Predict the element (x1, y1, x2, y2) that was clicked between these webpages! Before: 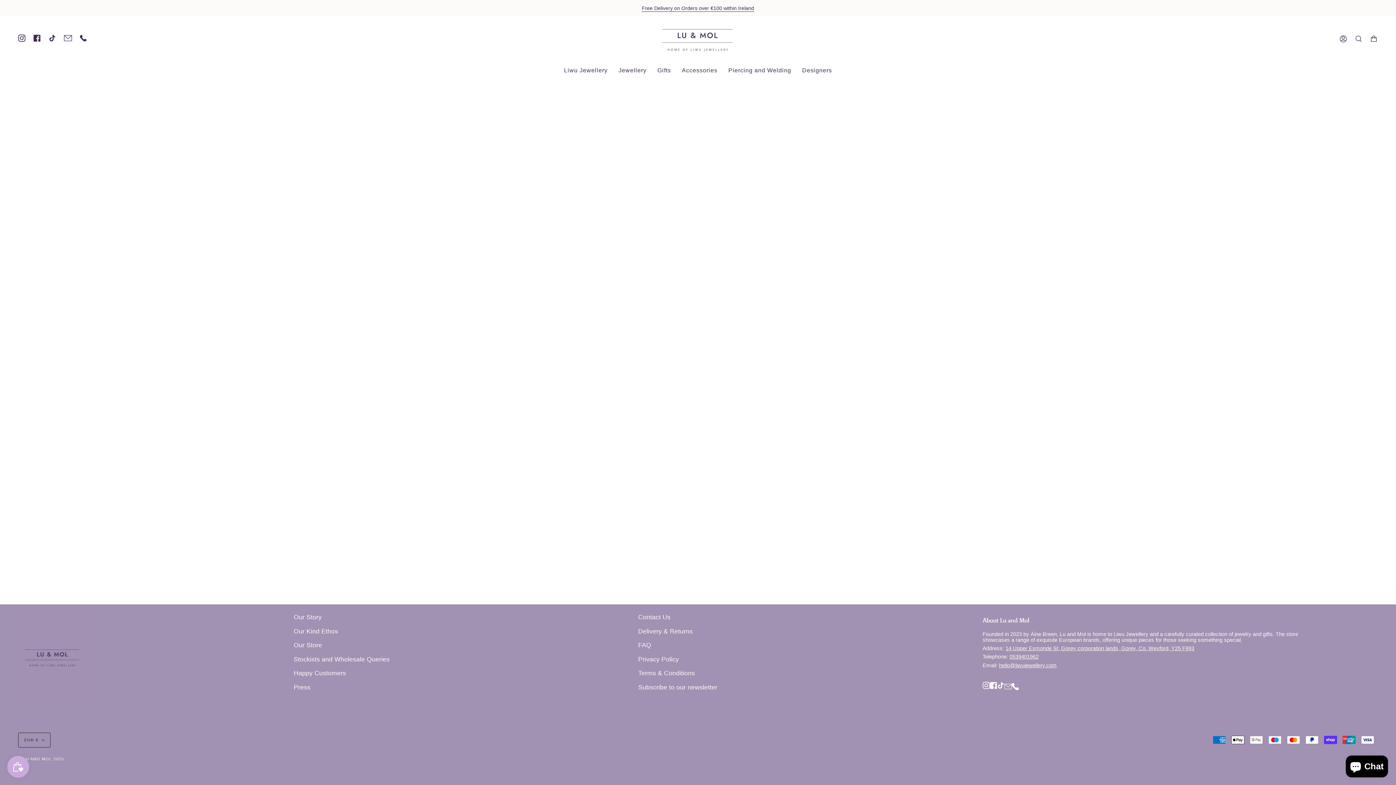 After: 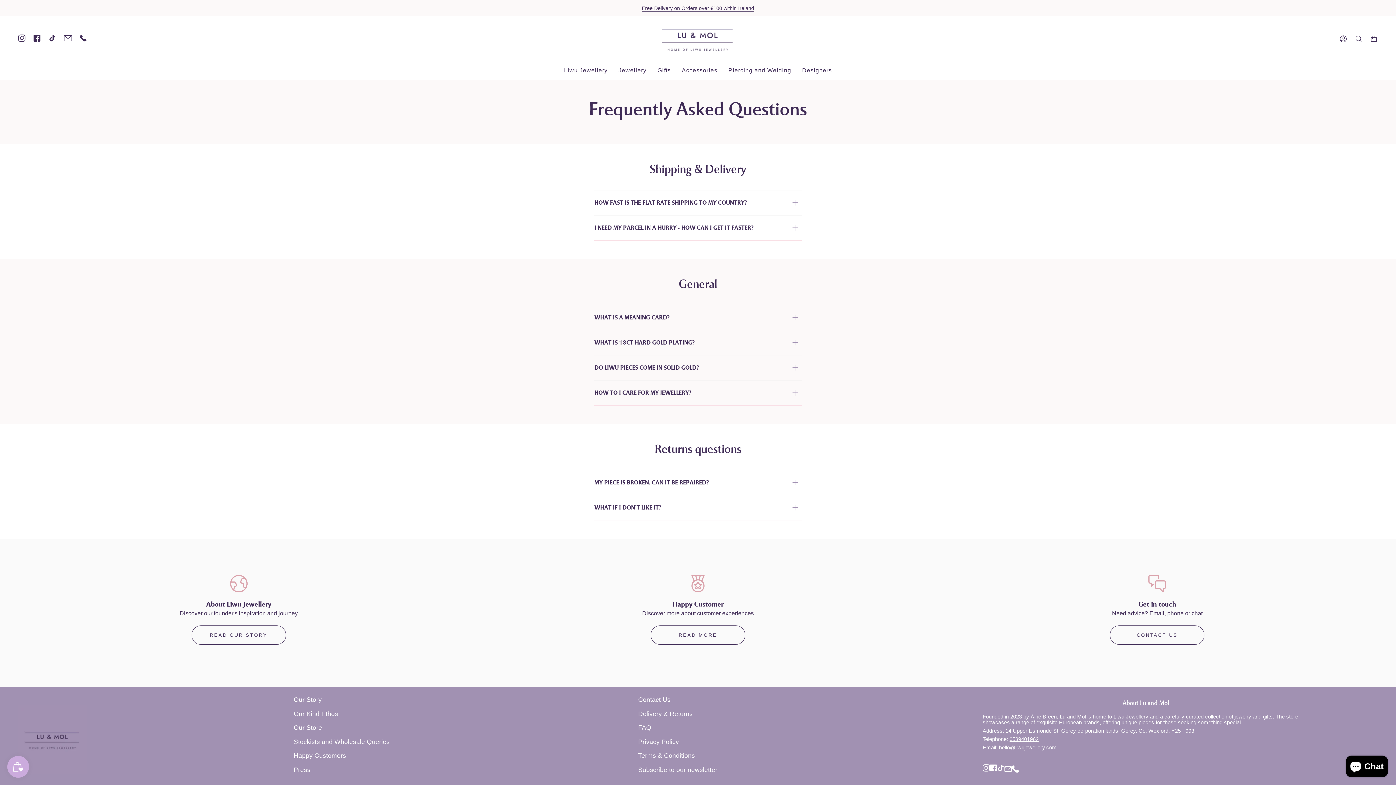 Action: bbox: (638, 641, 651, 649) label: FAQ